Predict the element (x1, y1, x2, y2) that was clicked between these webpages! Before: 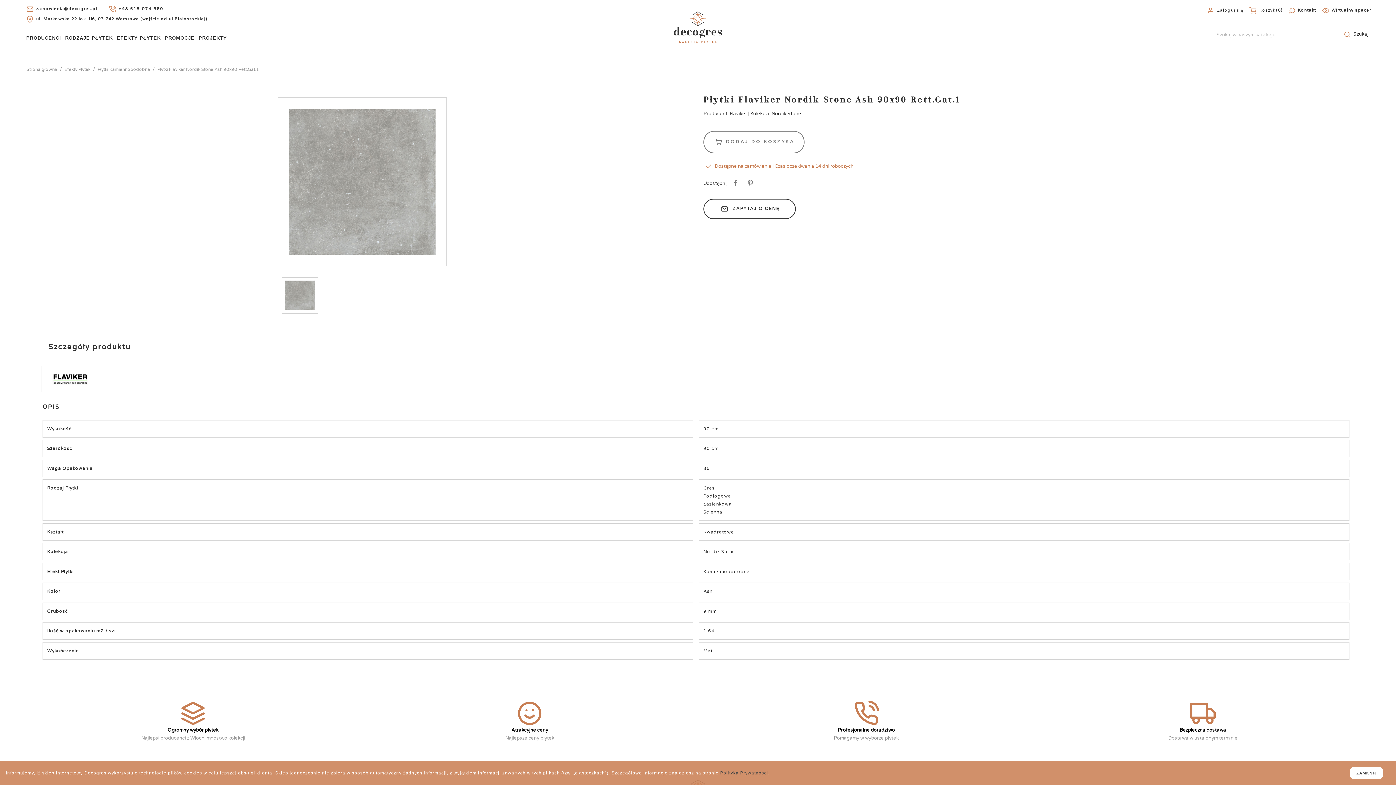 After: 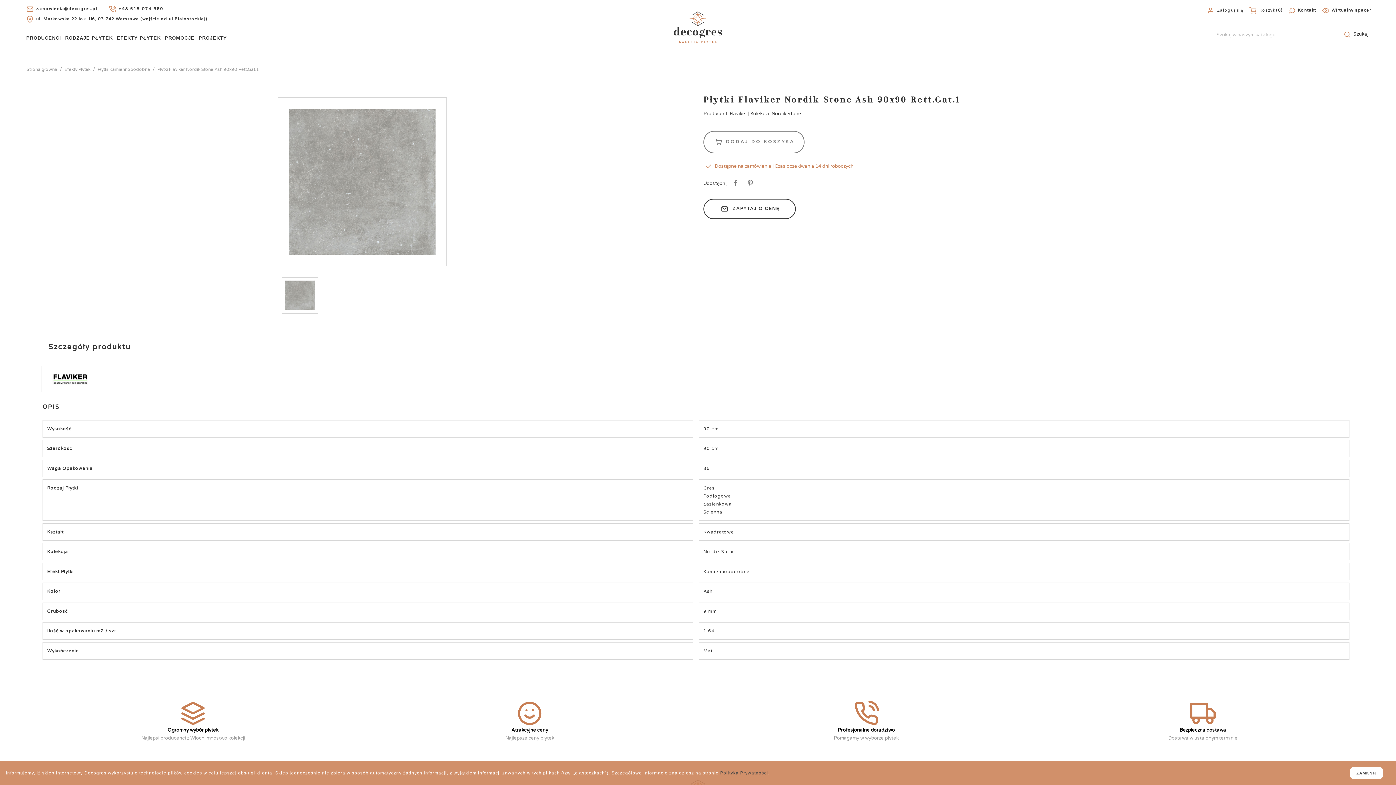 Action: label: Polityka Prywatności bbox: (720, 770, 768, 776)